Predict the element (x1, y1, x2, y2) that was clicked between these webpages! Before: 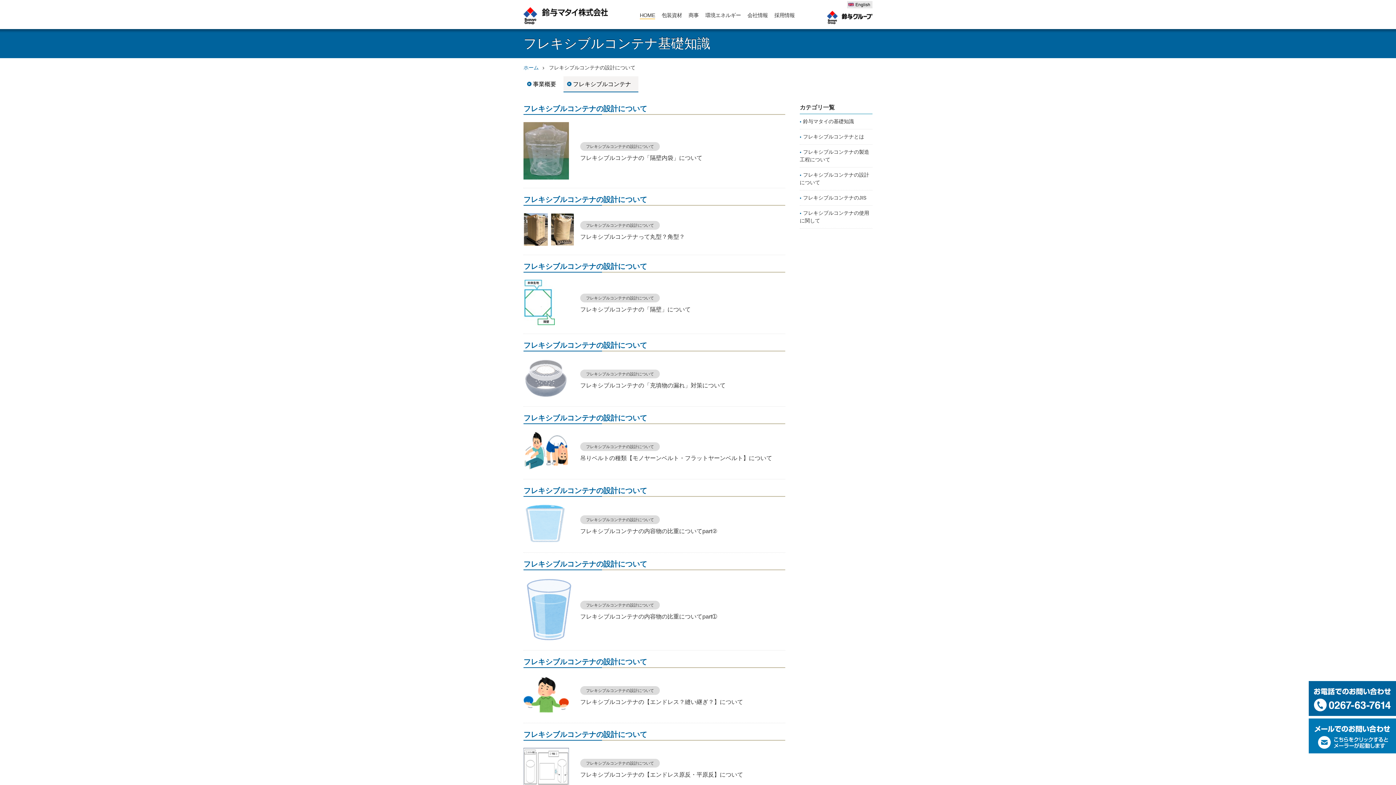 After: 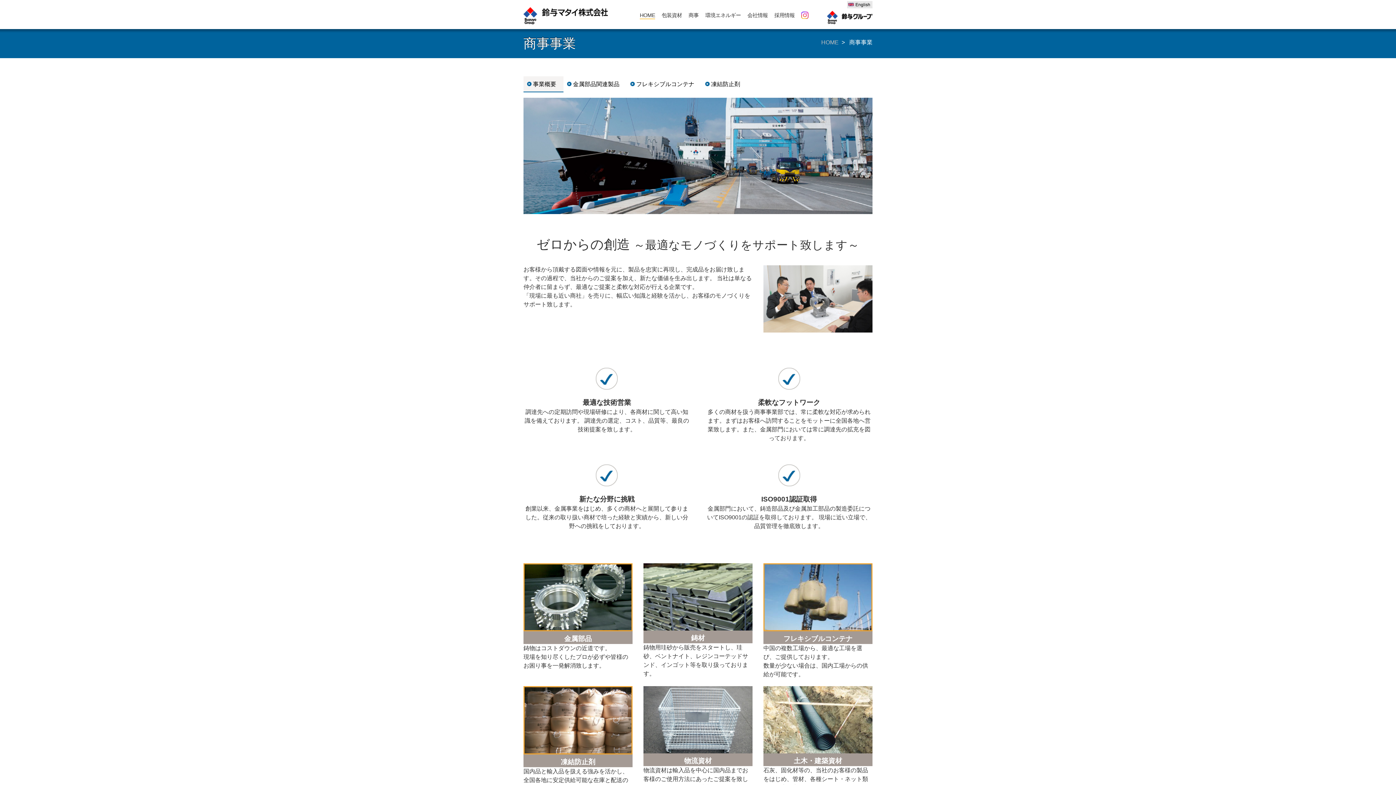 Action: bbox: (688, 12, 698, 18) label: 商事